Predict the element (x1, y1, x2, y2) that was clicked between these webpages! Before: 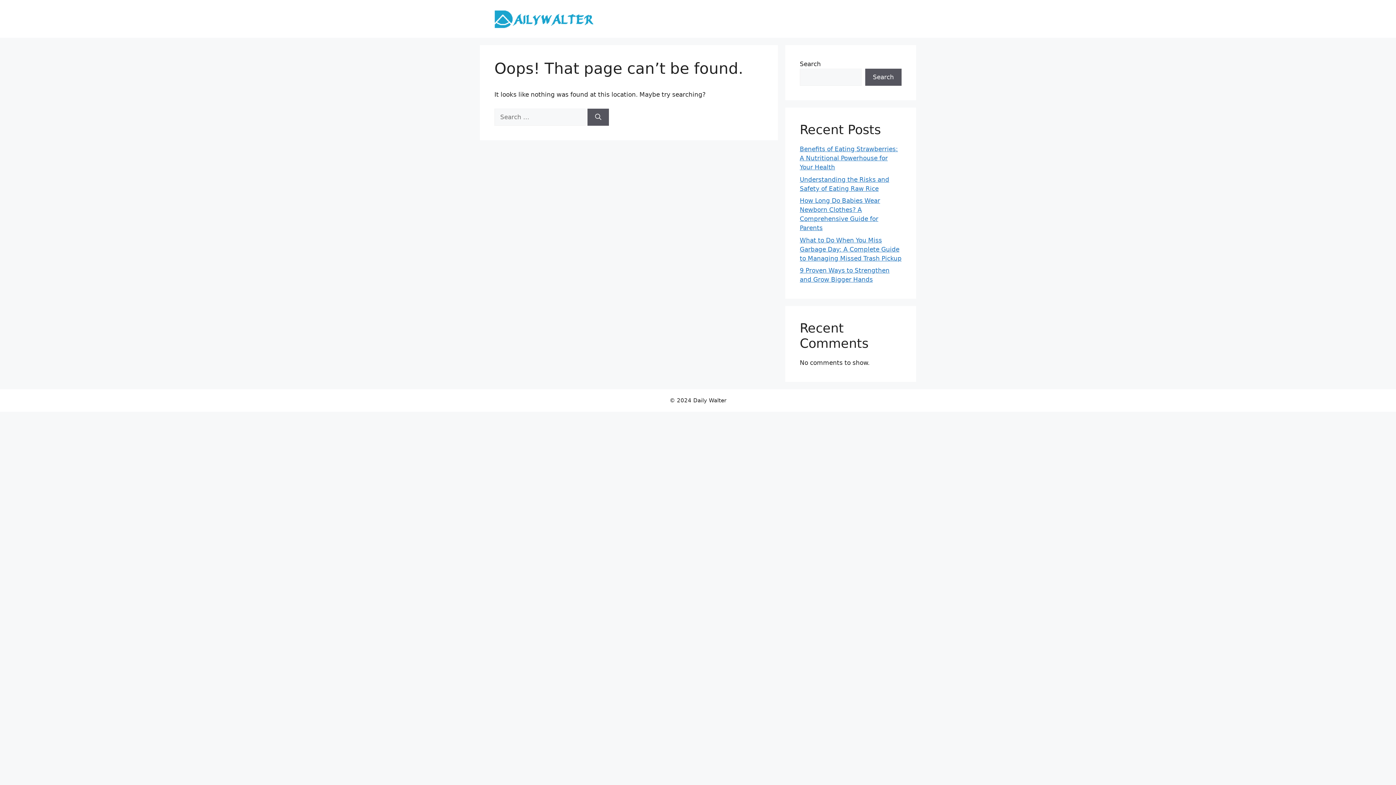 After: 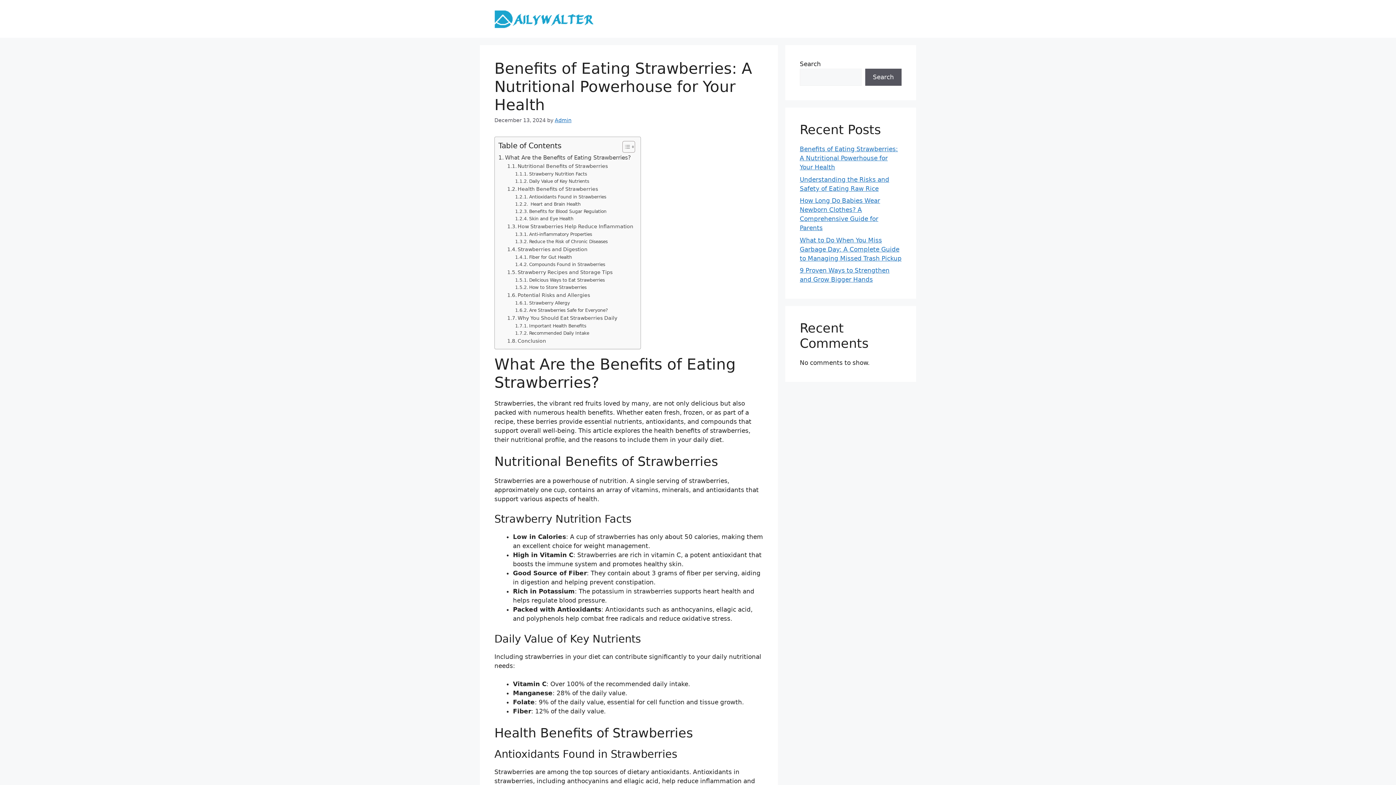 Action: bbox: (800, 145, 898, 170) label: Benefits of Eating Strawberries: A Nutritional Powerhouse for Your Health